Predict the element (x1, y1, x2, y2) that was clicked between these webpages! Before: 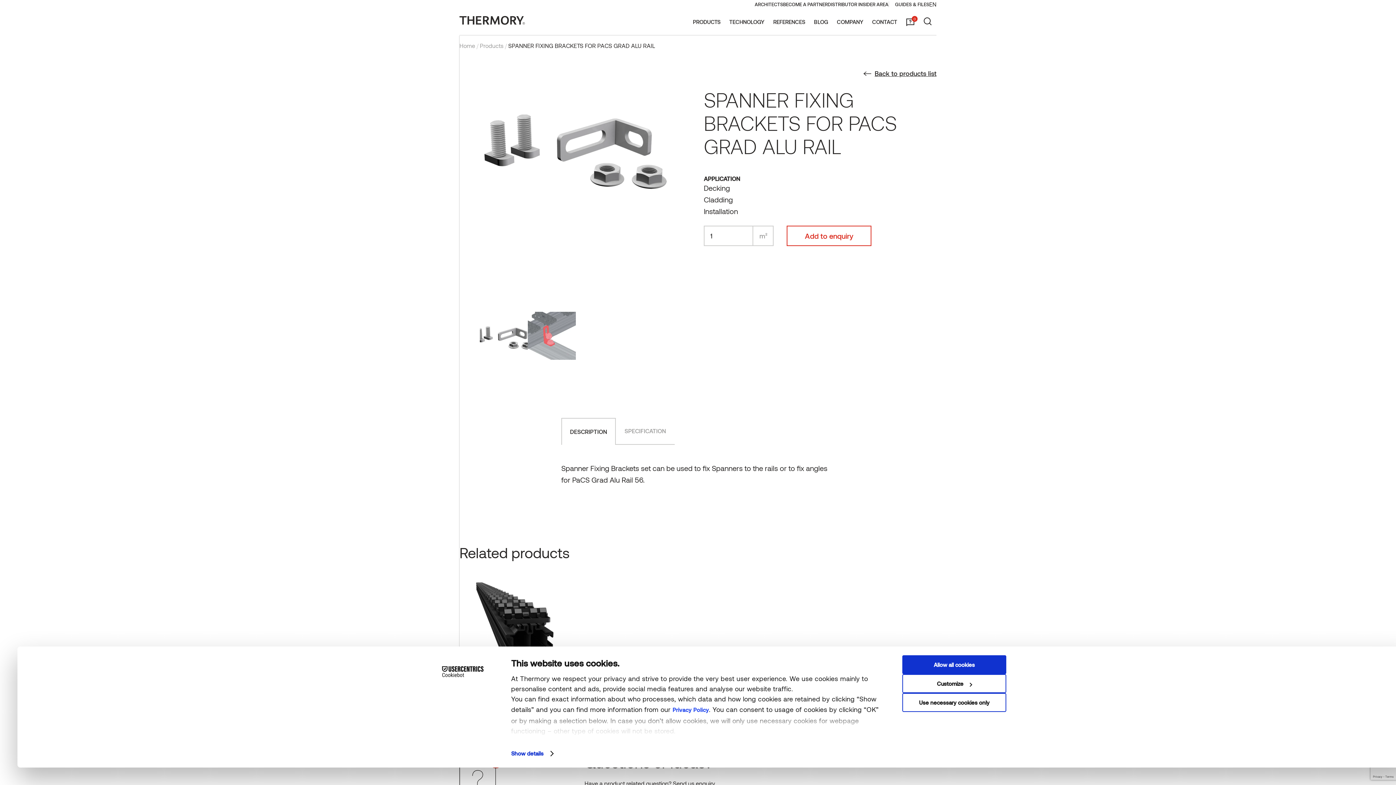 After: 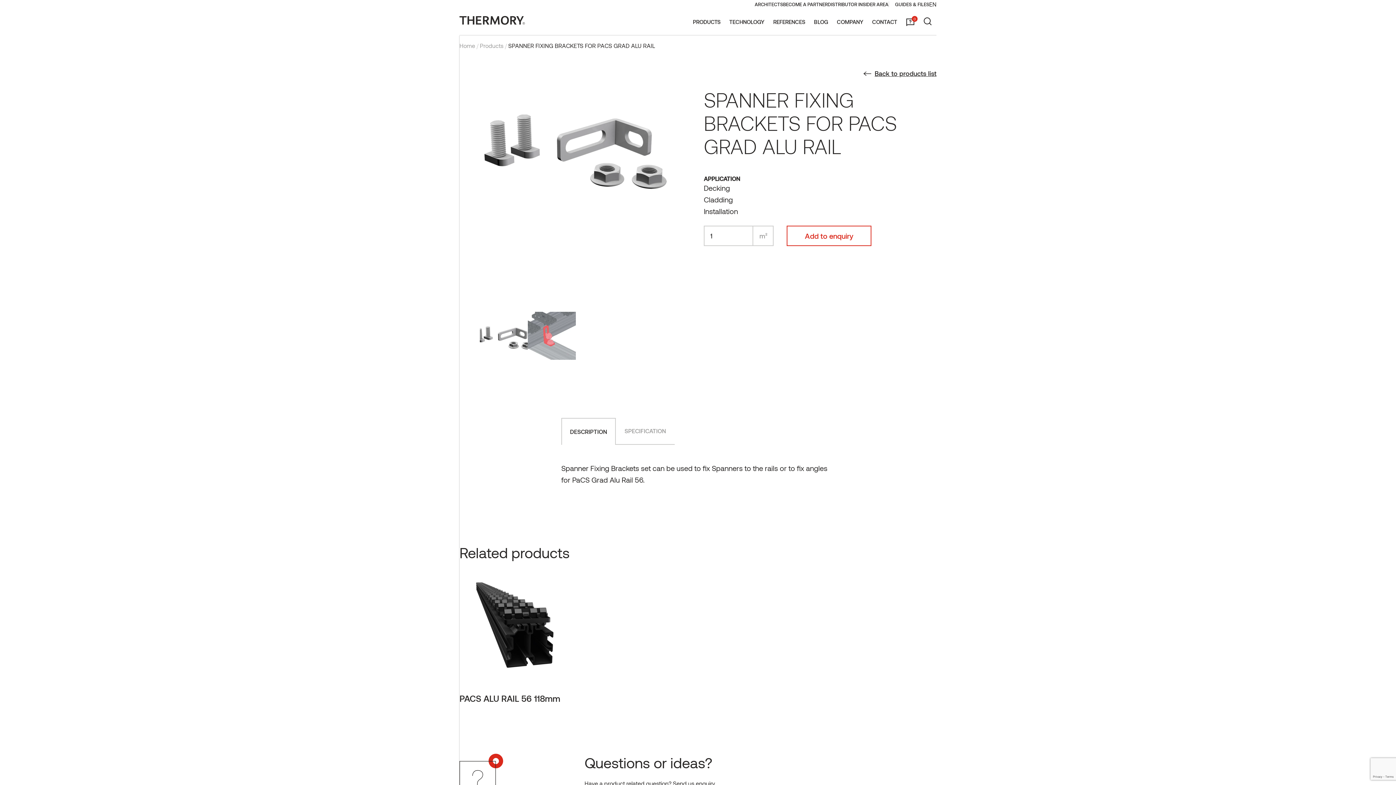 Action: label: Allow all cookies bbox: (902, 655, 1006, 674)